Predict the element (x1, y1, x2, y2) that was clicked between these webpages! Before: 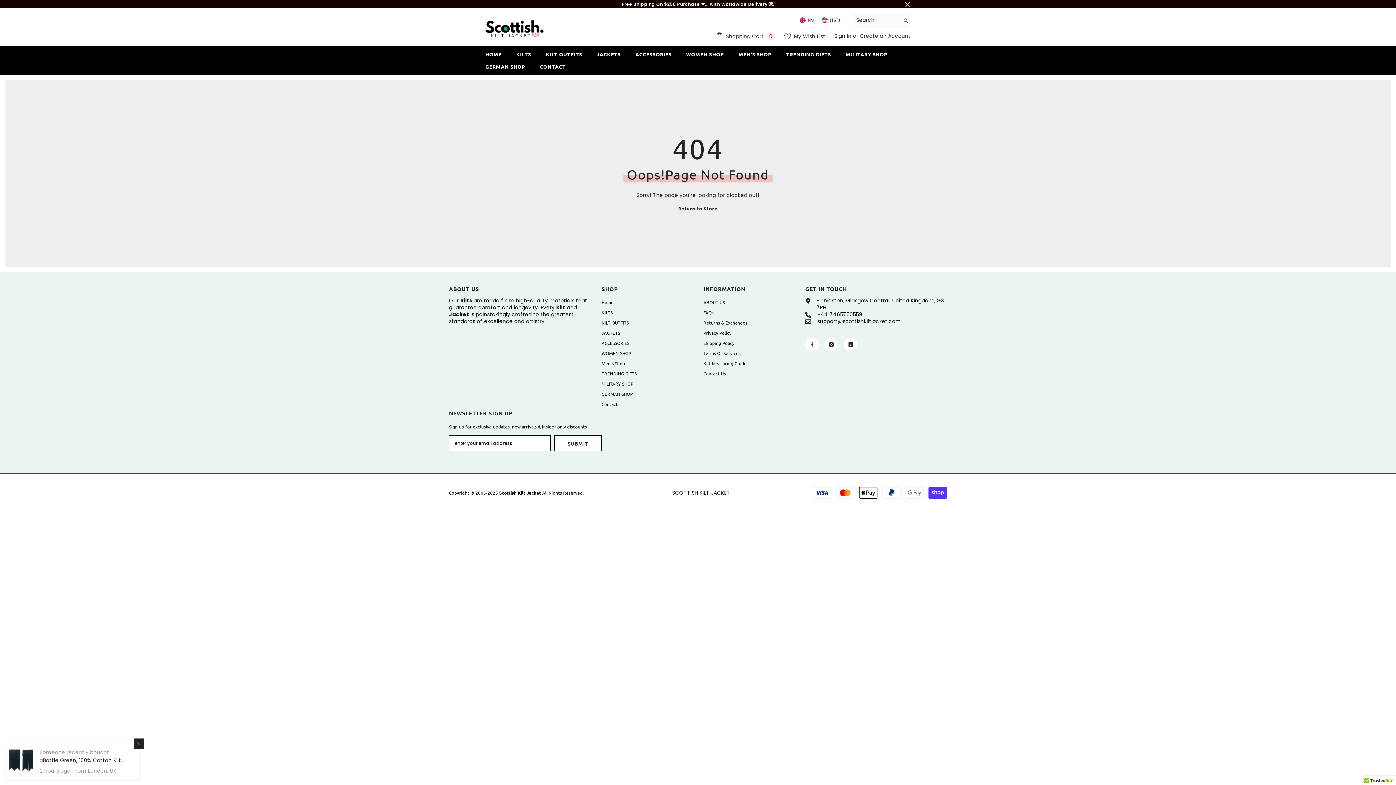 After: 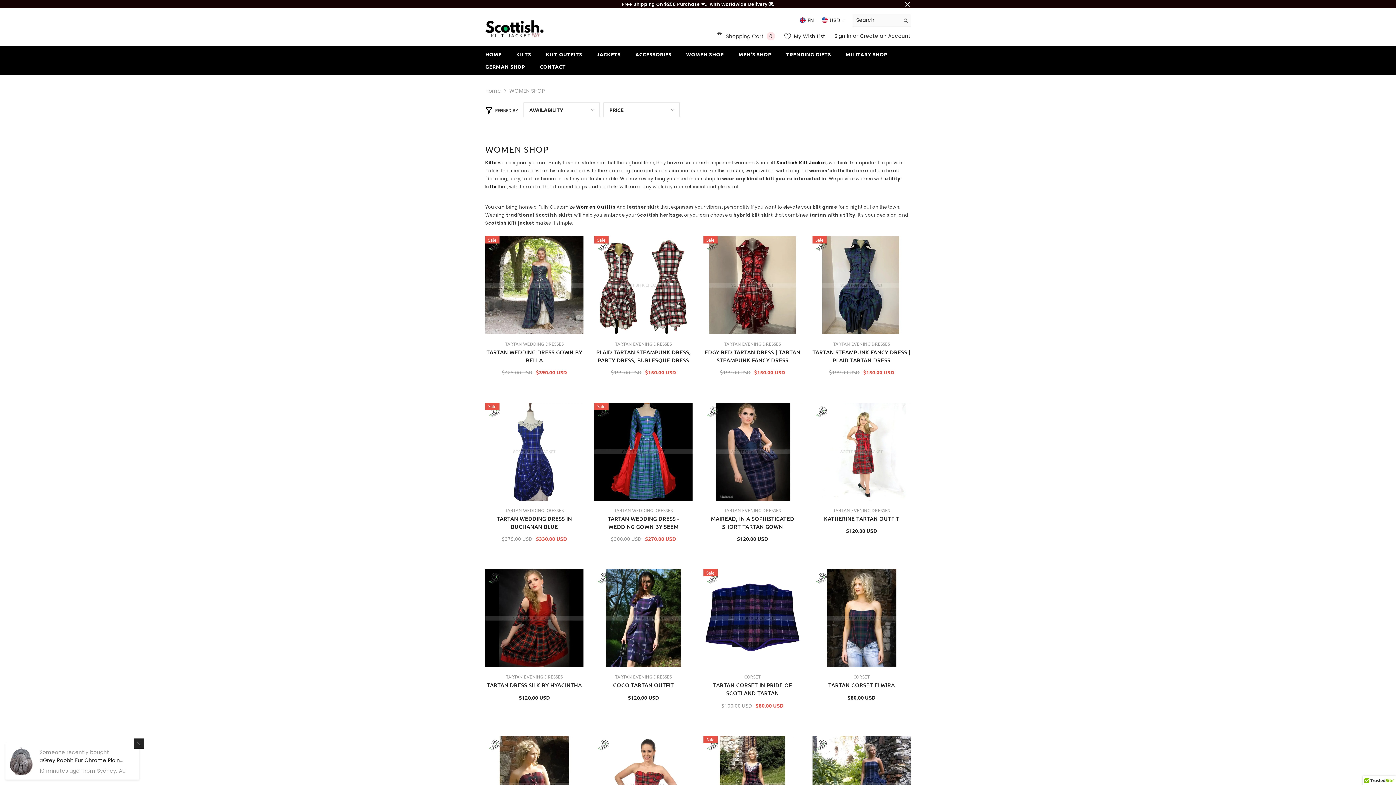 Action: bbox: (601, 348, 631, 358) label: WOMEN SHOP